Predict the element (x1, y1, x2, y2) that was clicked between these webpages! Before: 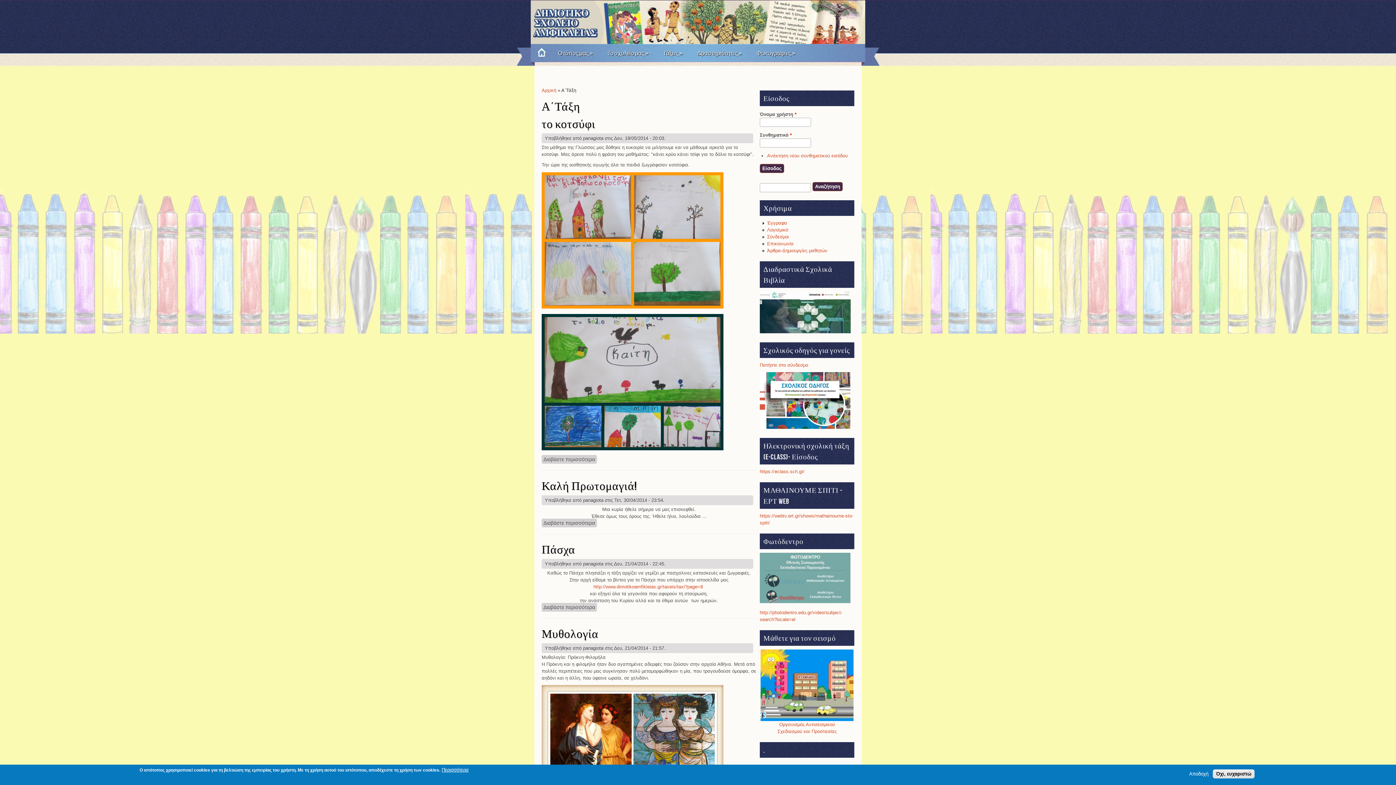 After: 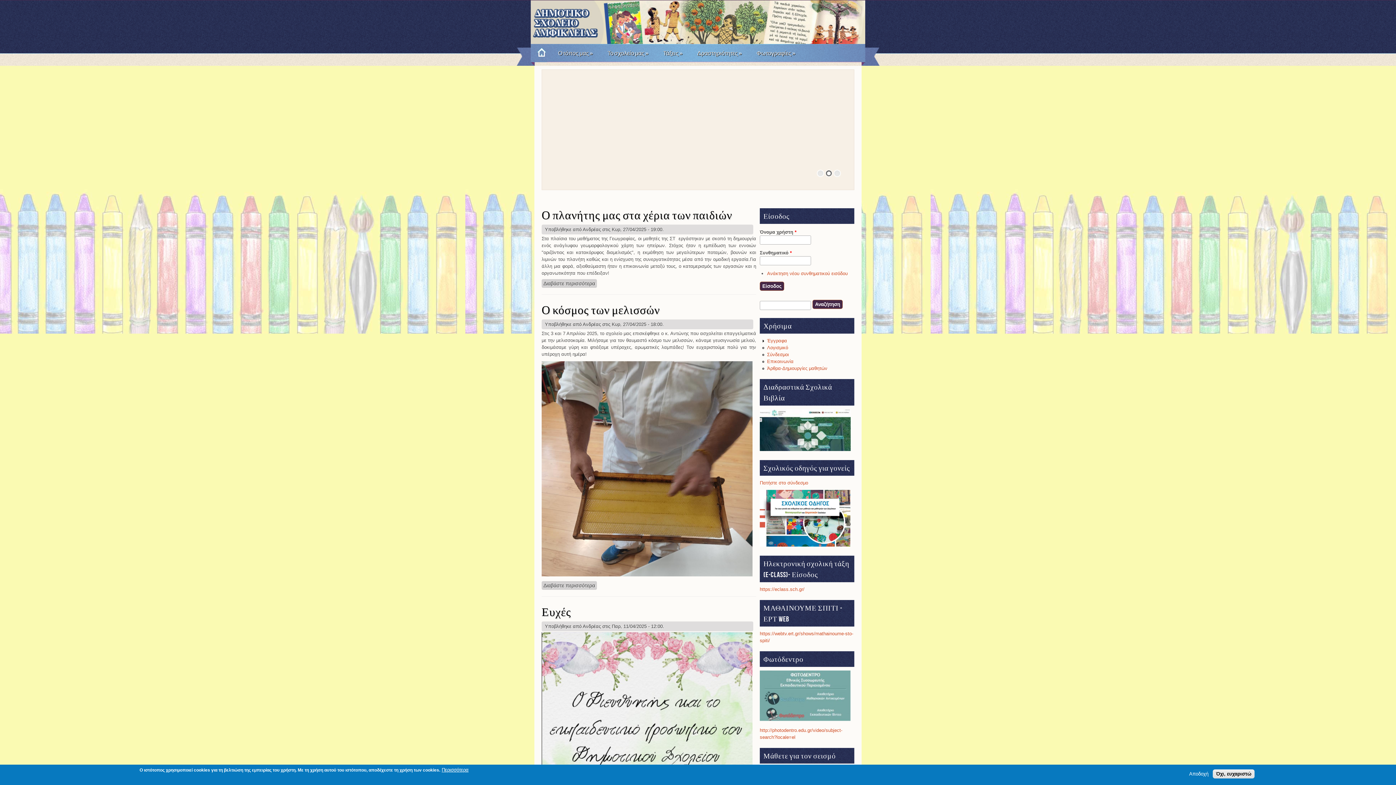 Action: bbox: (541, 87, 556, 93) label: Αρχική